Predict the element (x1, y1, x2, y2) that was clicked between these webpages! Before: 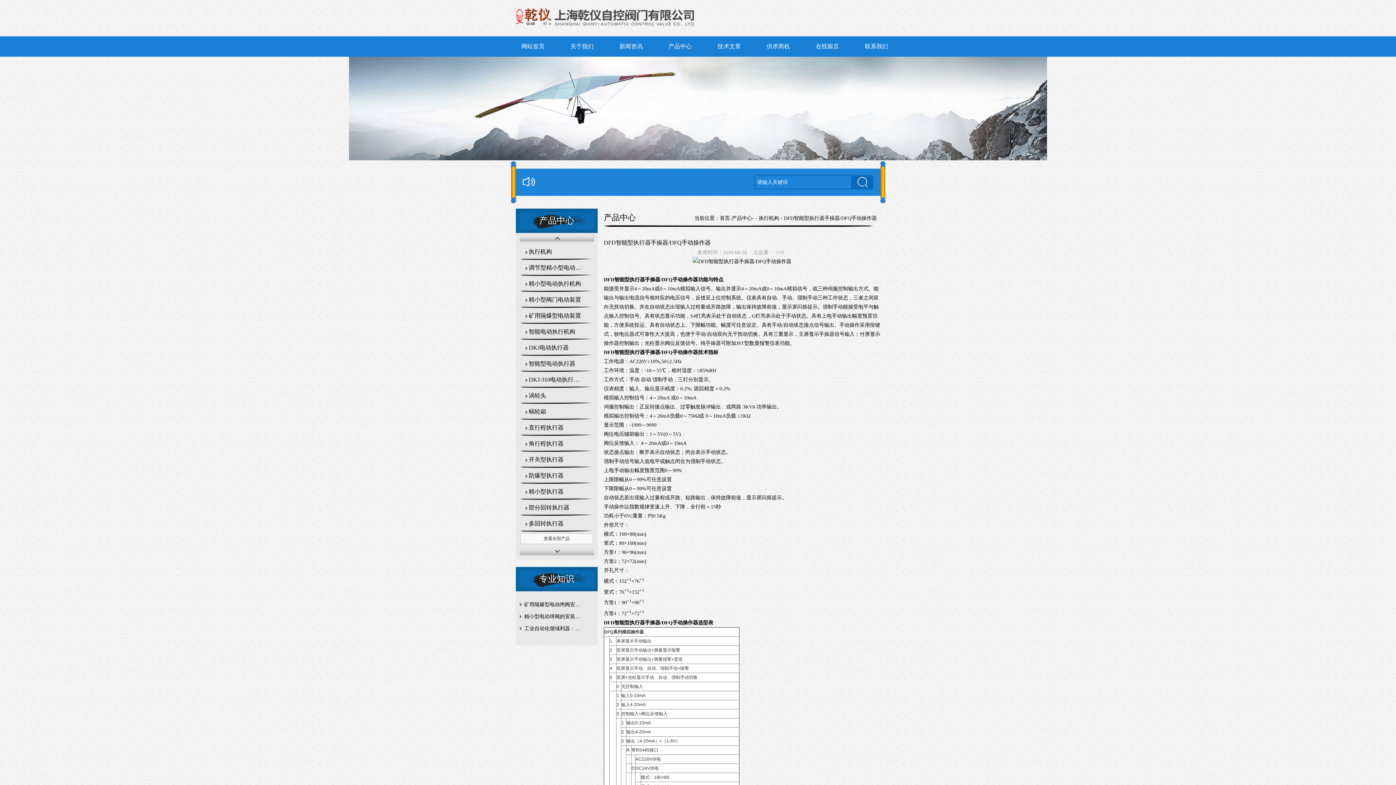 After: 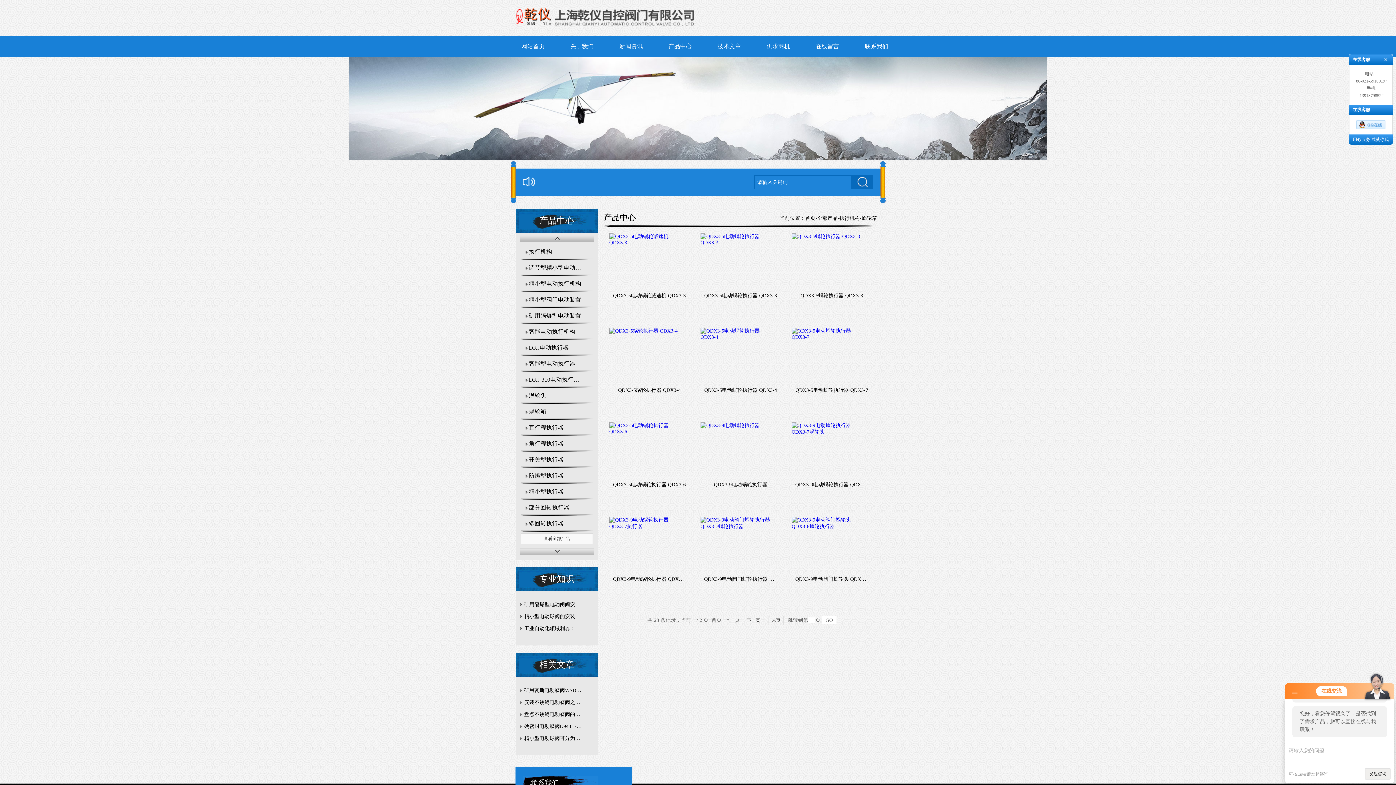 Action: bbox: (520, 404, 593, 420) label: 蜗轮箱